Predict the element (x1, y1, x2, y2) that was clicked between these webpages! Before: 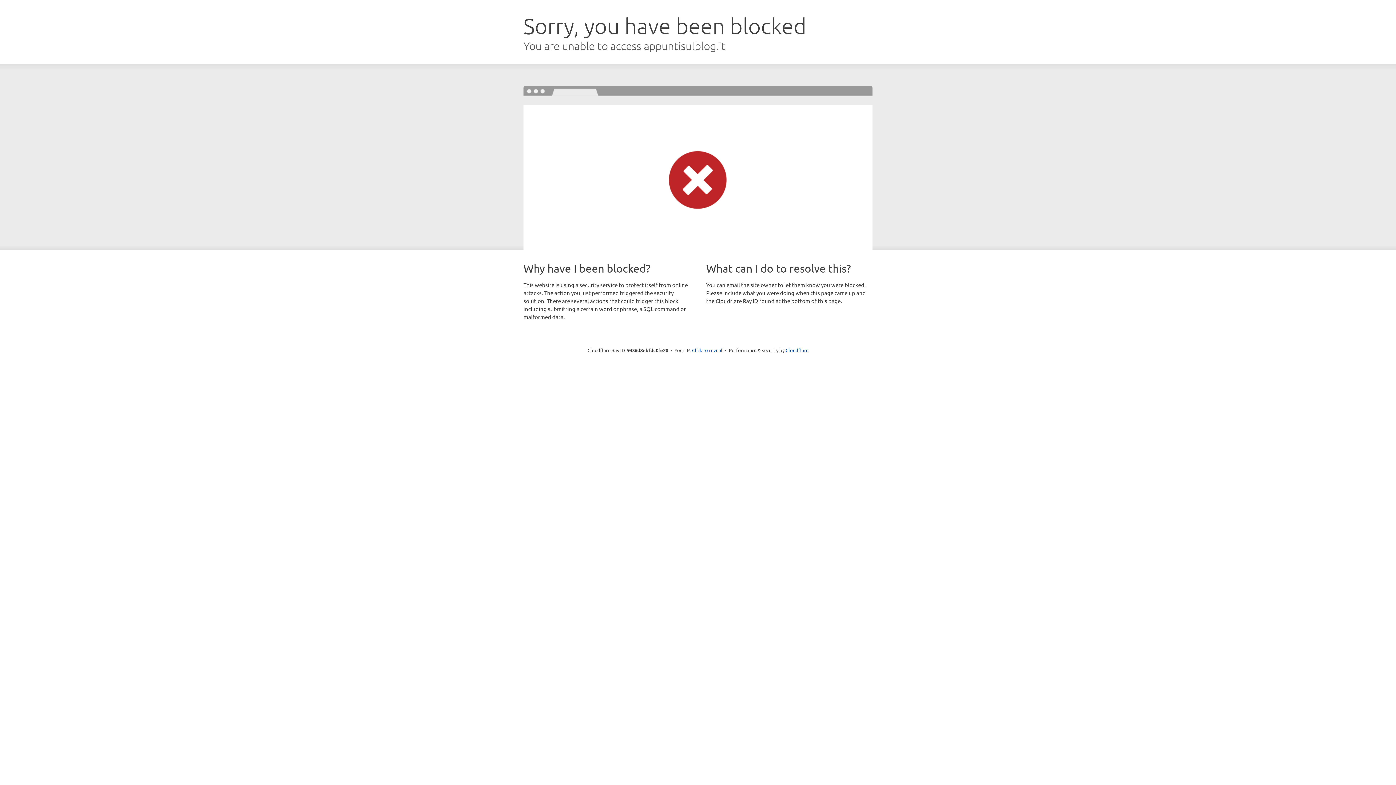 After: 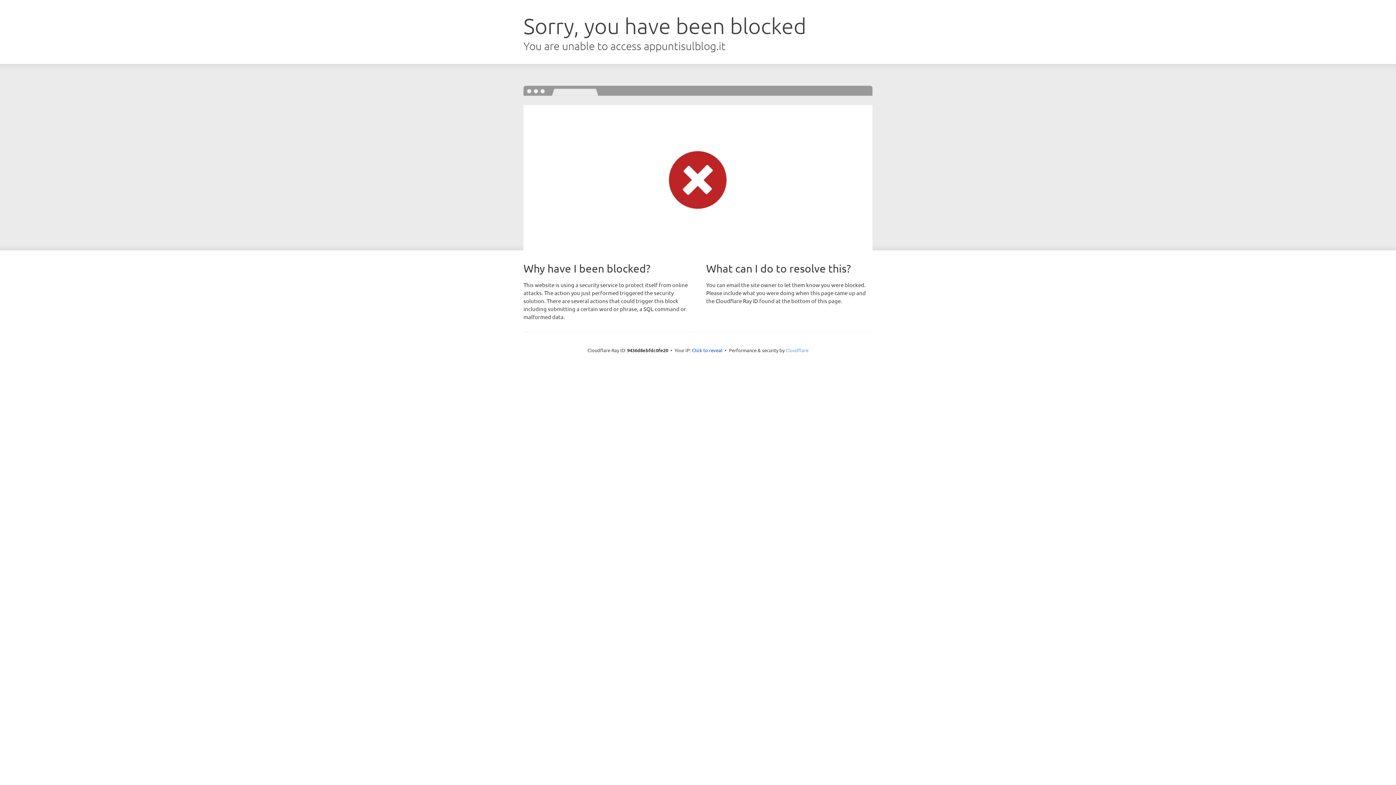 Action: label: Cloudflare bbox: (785, 347, 808, 353)